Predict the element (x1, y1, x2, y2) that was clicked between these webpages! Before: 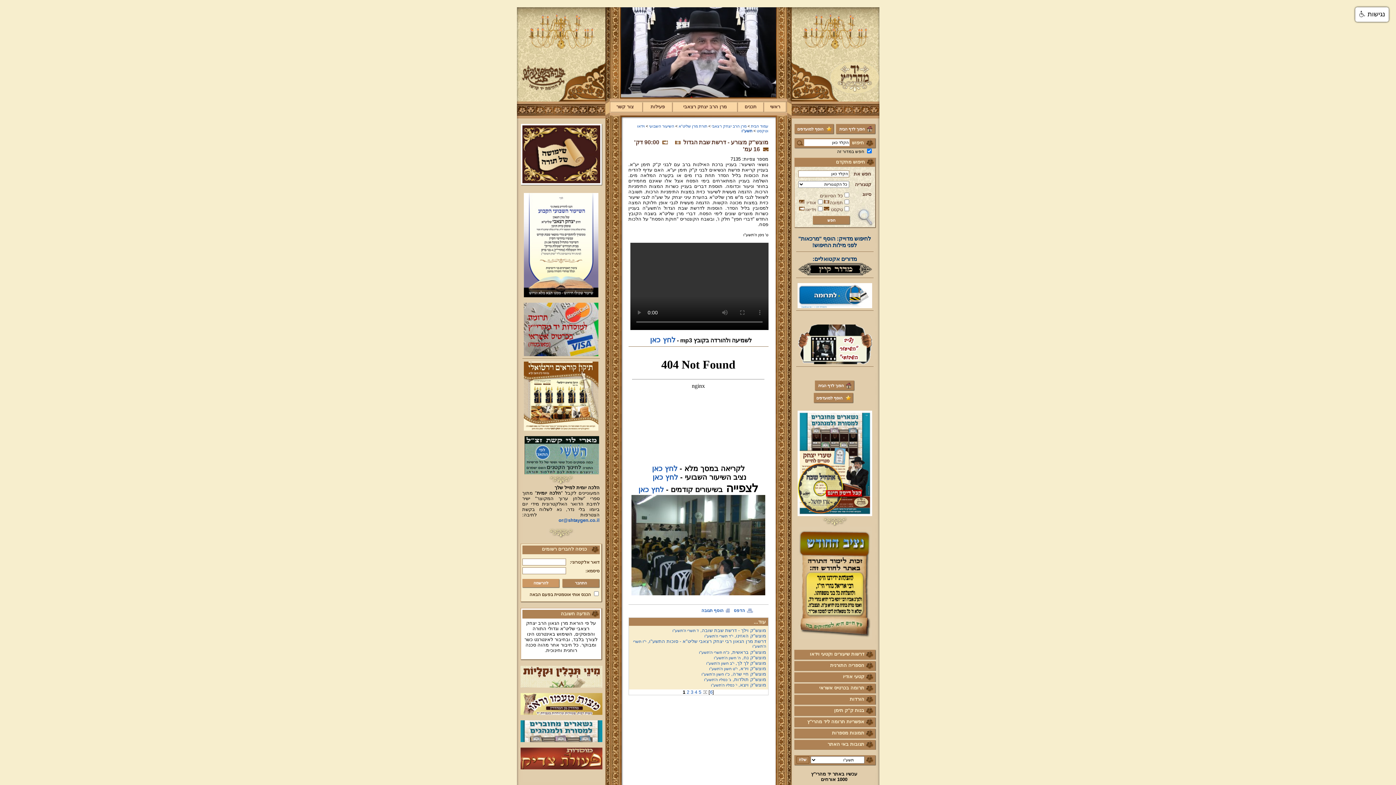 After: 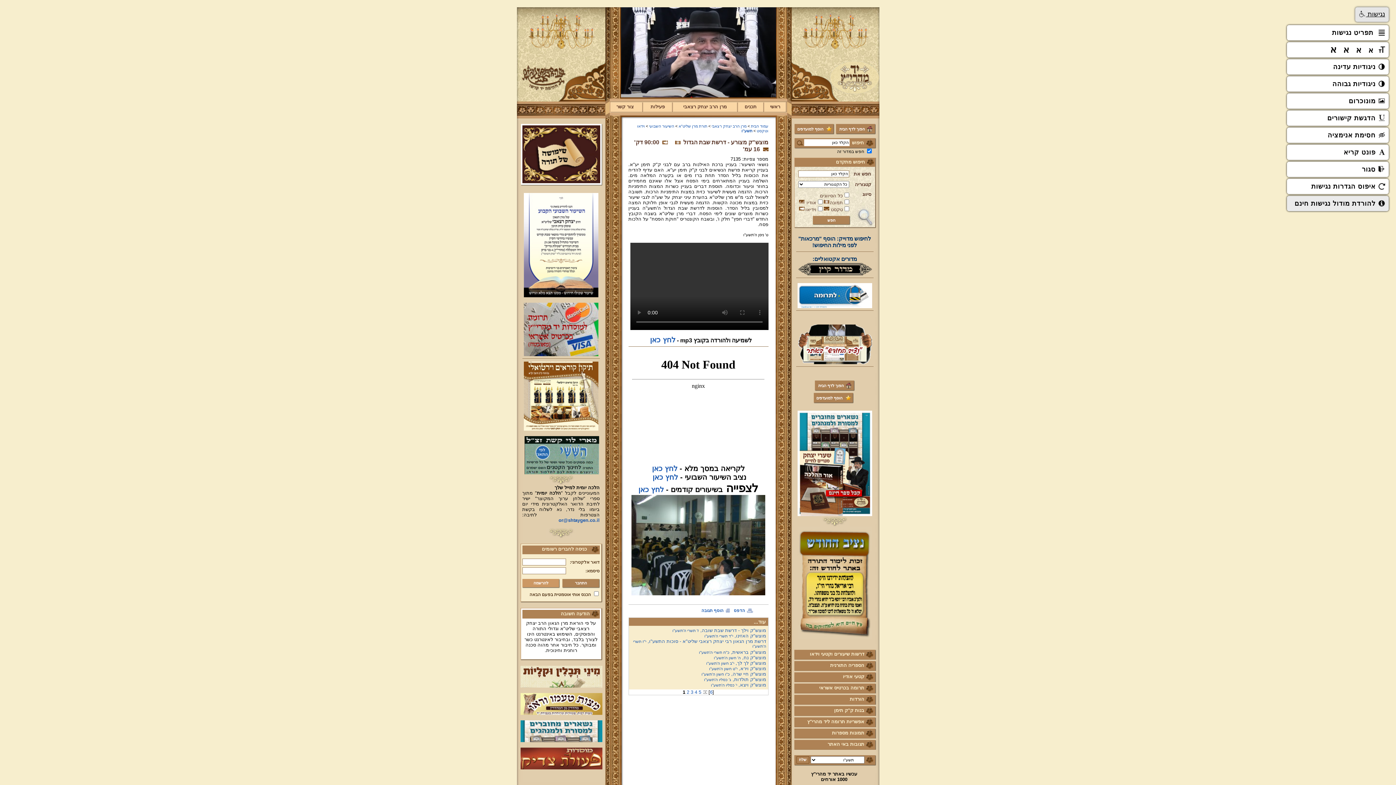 Action: label: נגישות  bbox: (1355, 7, 1389, 21)